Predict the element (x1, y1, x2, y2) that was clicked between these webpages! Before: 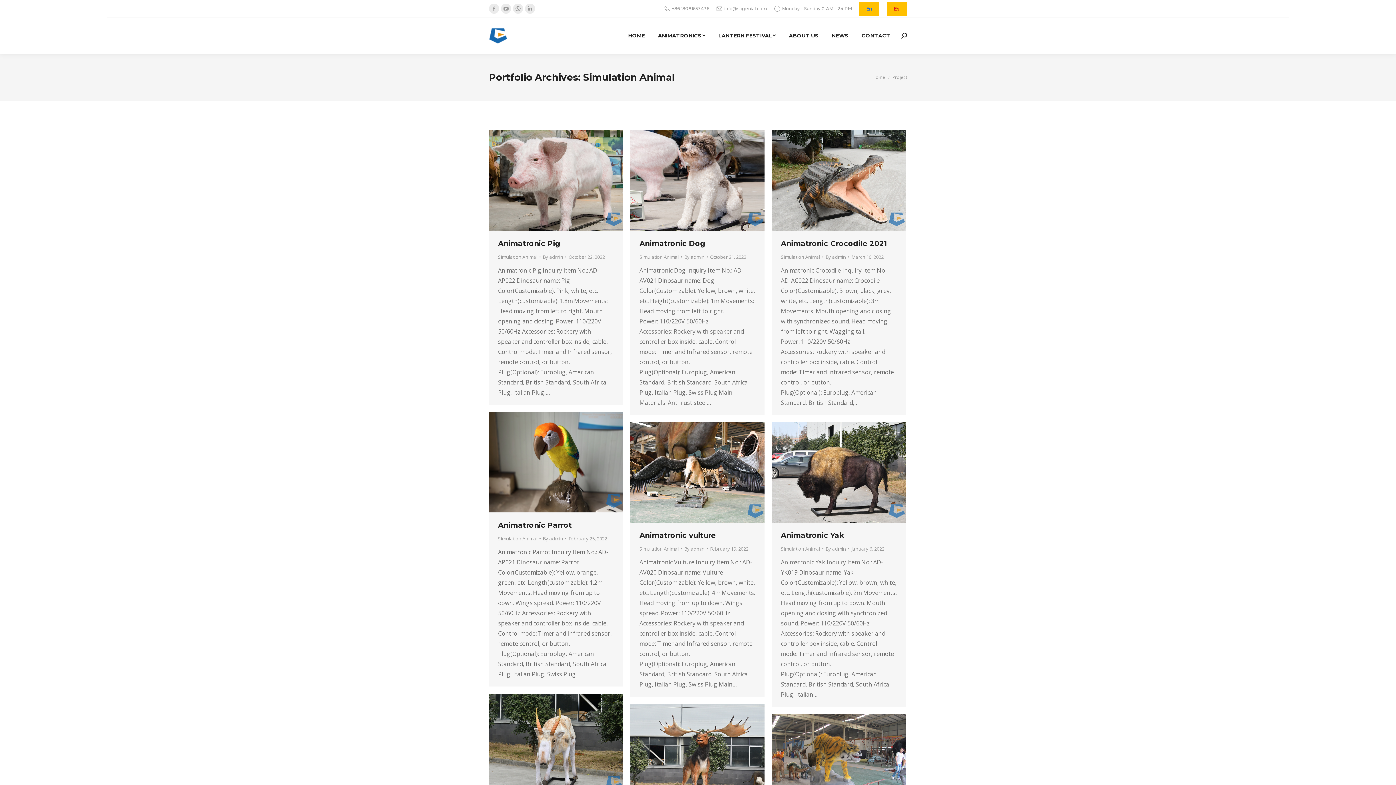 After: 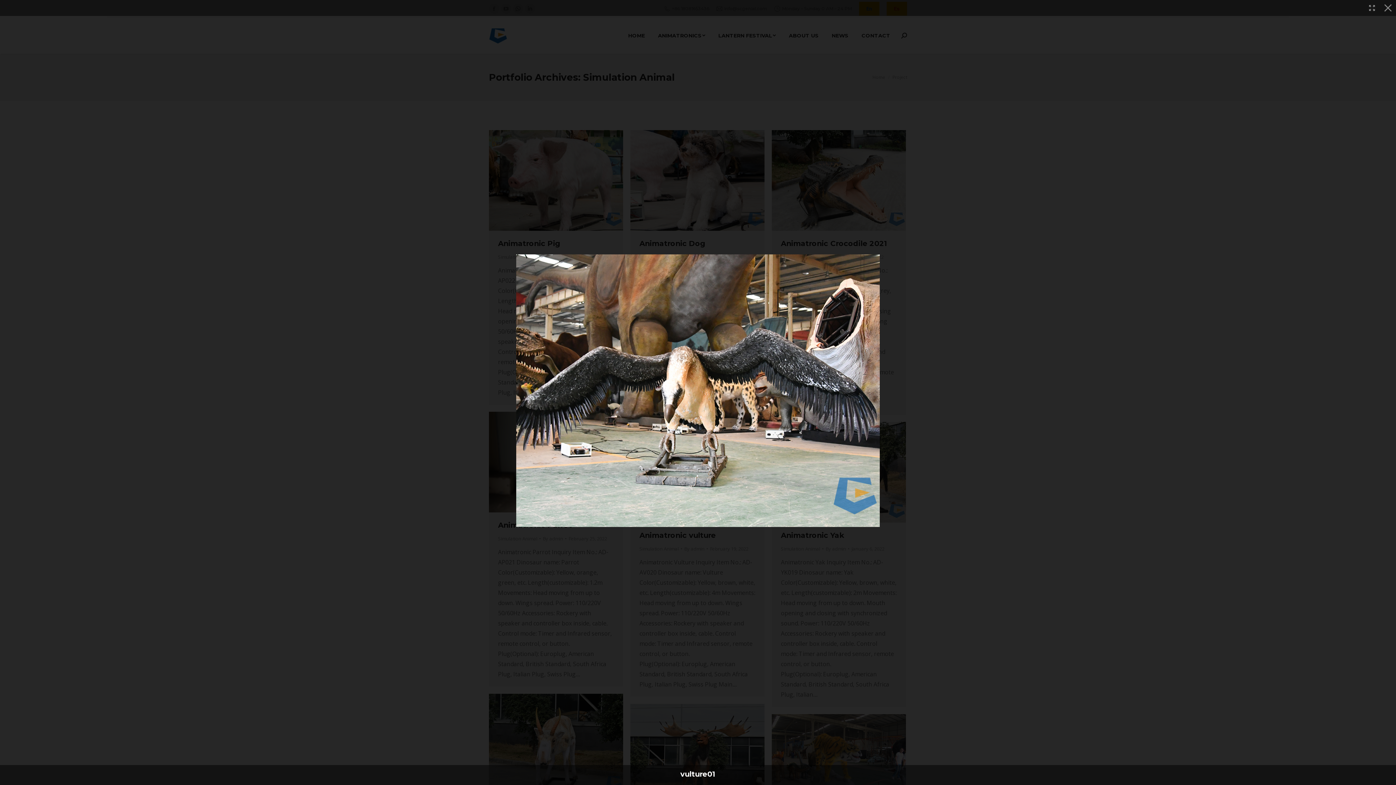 Action: label: Portfolio zoom icon bbox: (679, 464, 695, 480)